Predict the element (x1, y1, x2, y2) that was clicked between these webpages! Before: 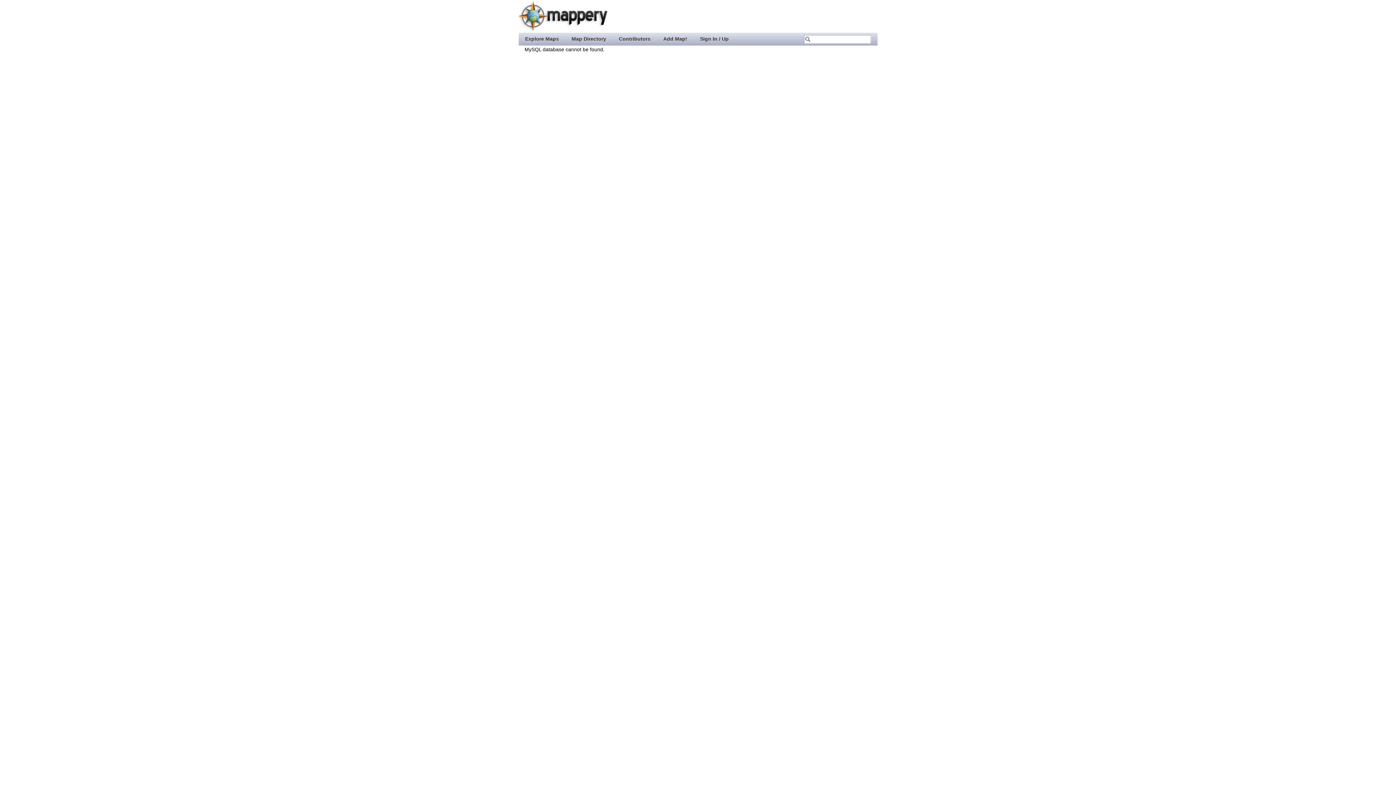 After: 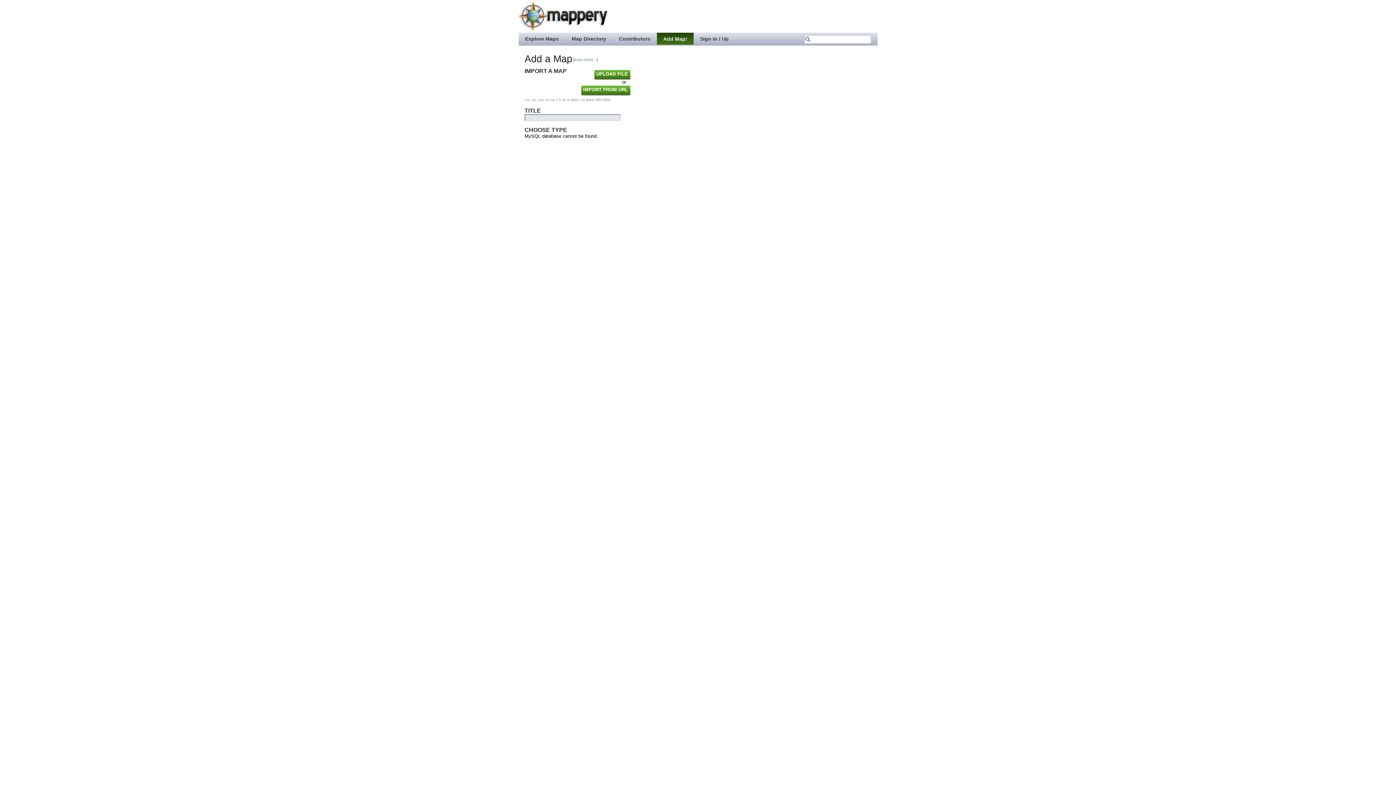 Action: bbox: (656, 32, 693, 44) label: Add Map!